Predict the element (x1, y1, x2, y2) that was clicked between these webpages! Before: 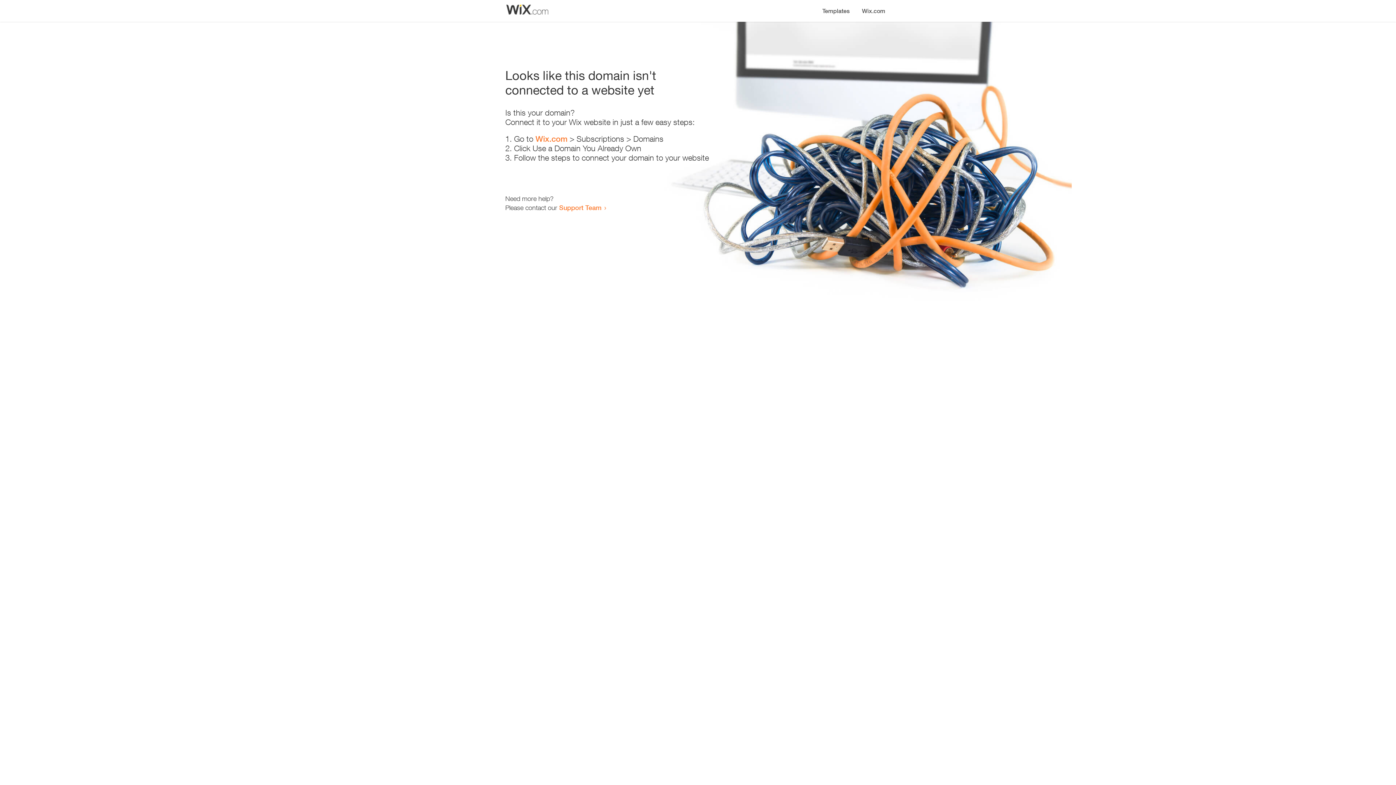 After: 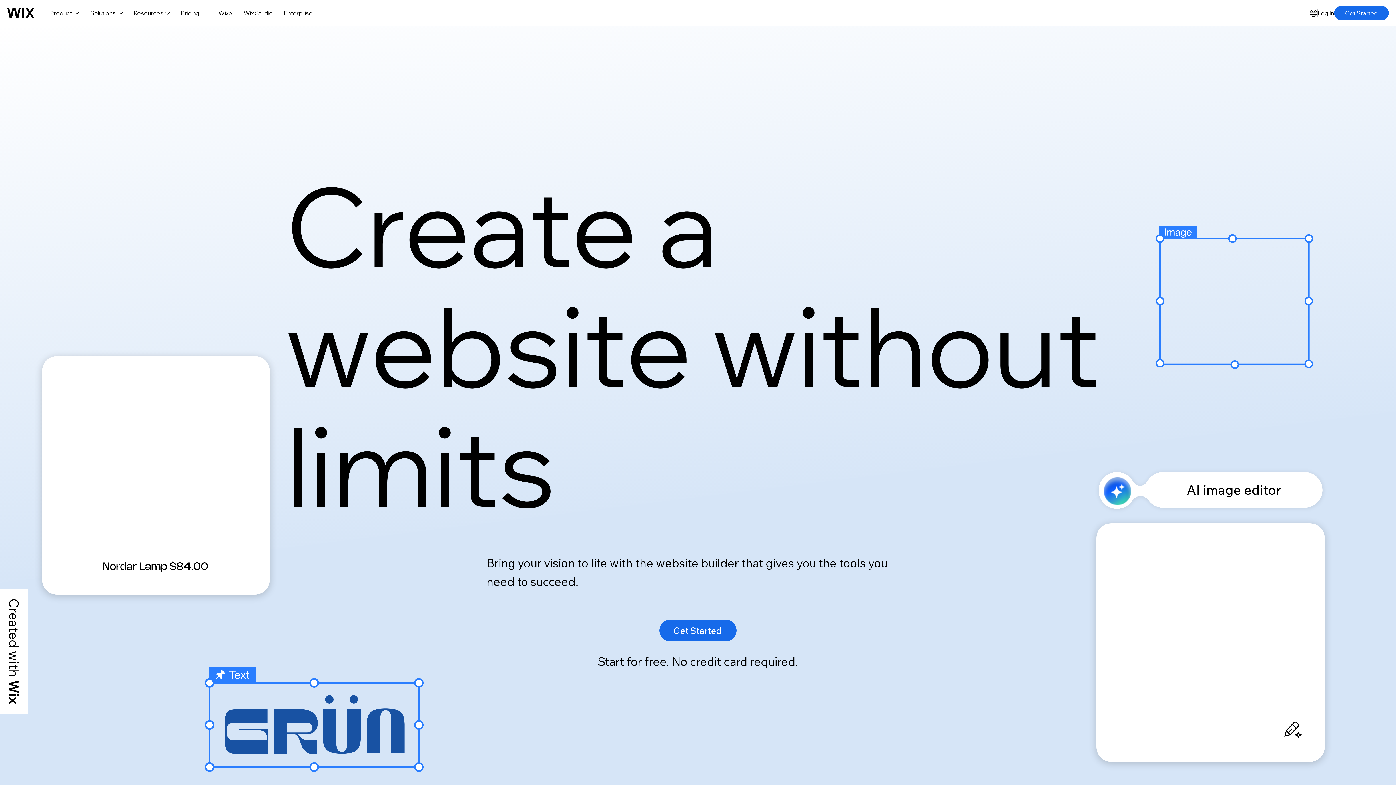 Action: label: Wix.com bbox: (856, 0, 890, 14)